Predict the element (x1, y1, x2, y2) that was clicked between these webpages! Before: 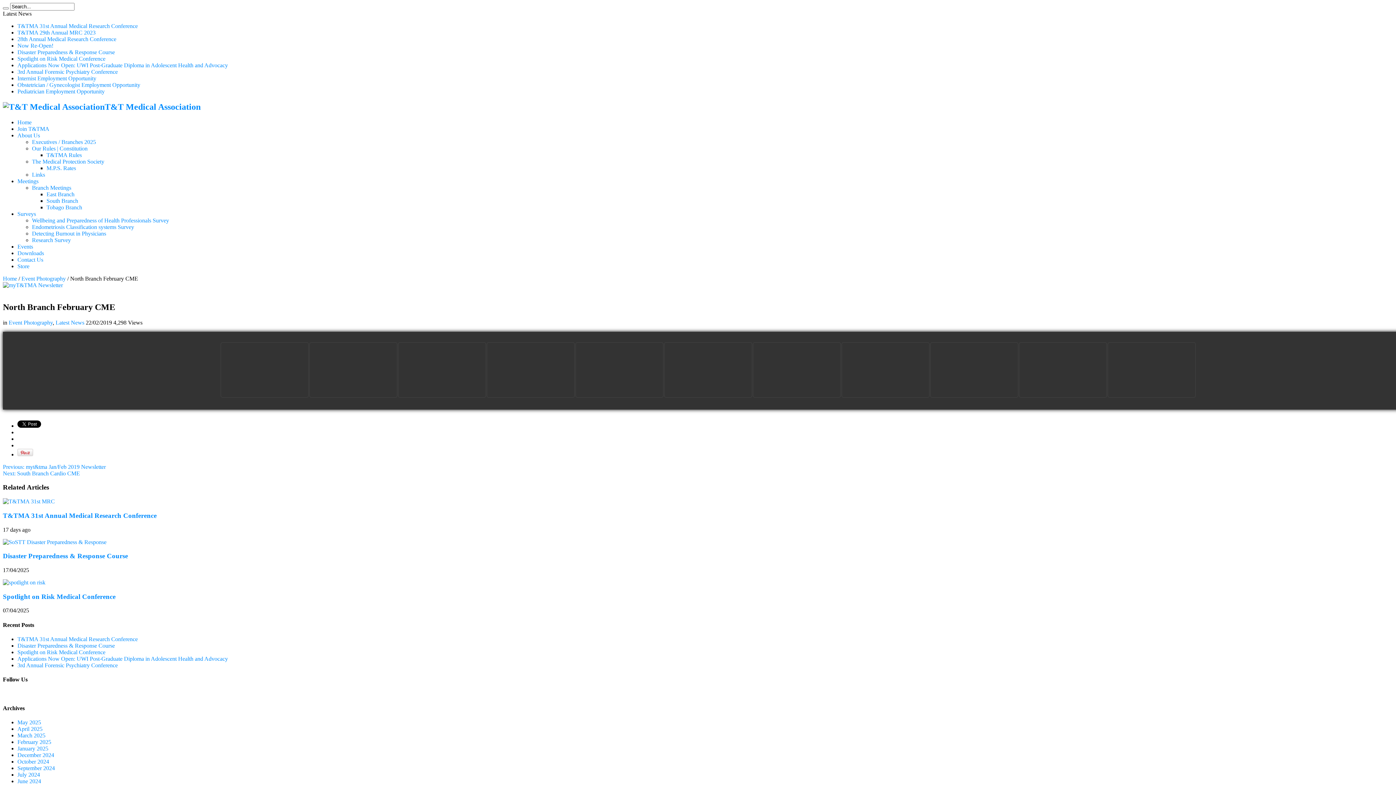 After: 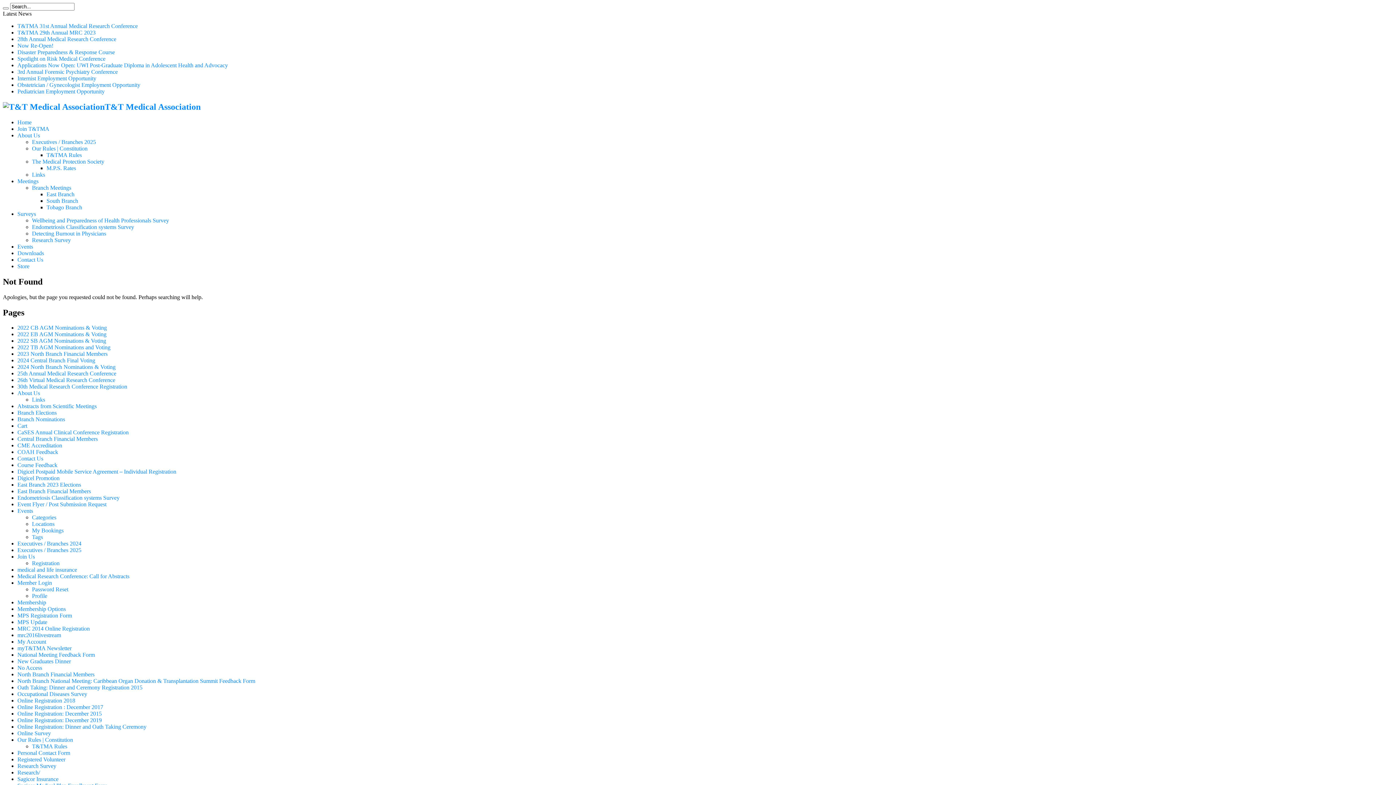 Action: bbox: (753, 342, 840, 397)